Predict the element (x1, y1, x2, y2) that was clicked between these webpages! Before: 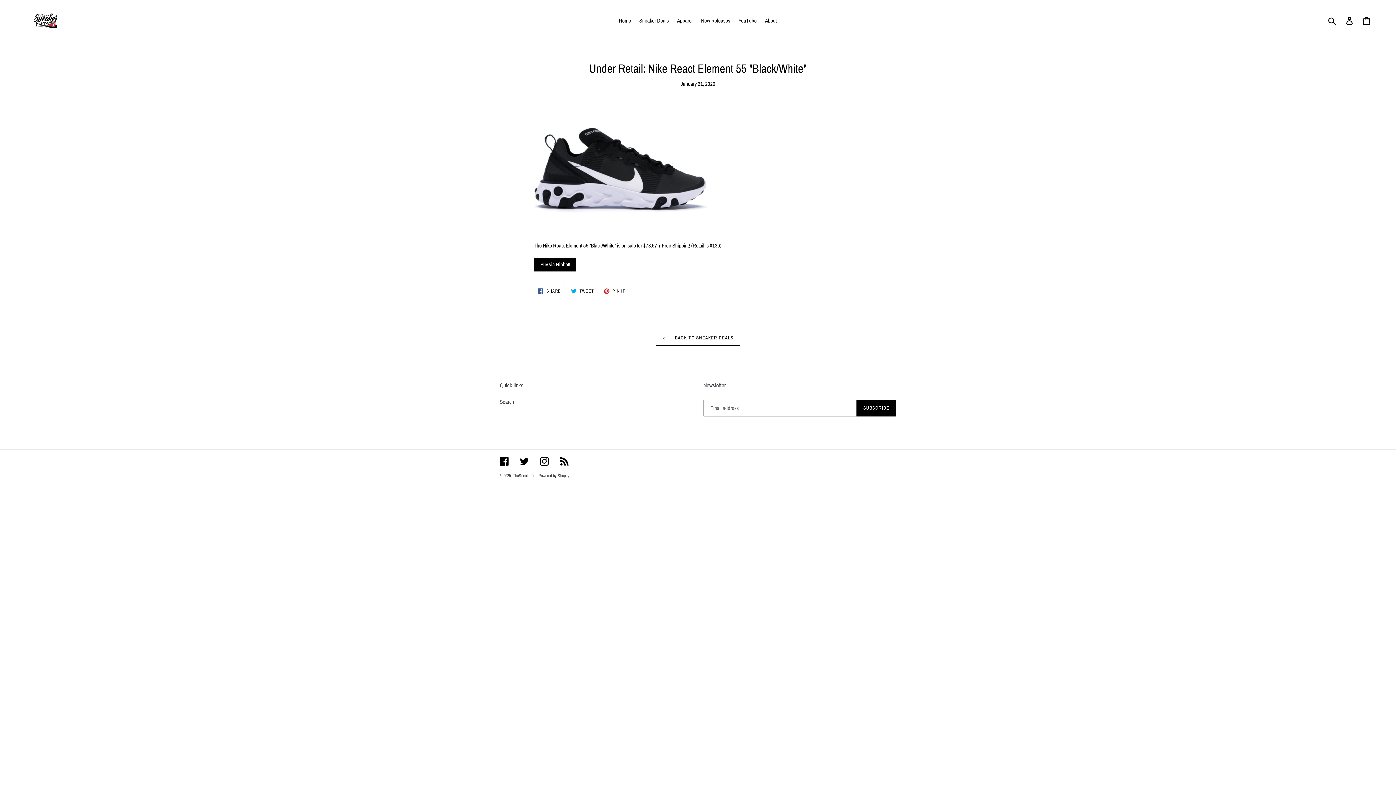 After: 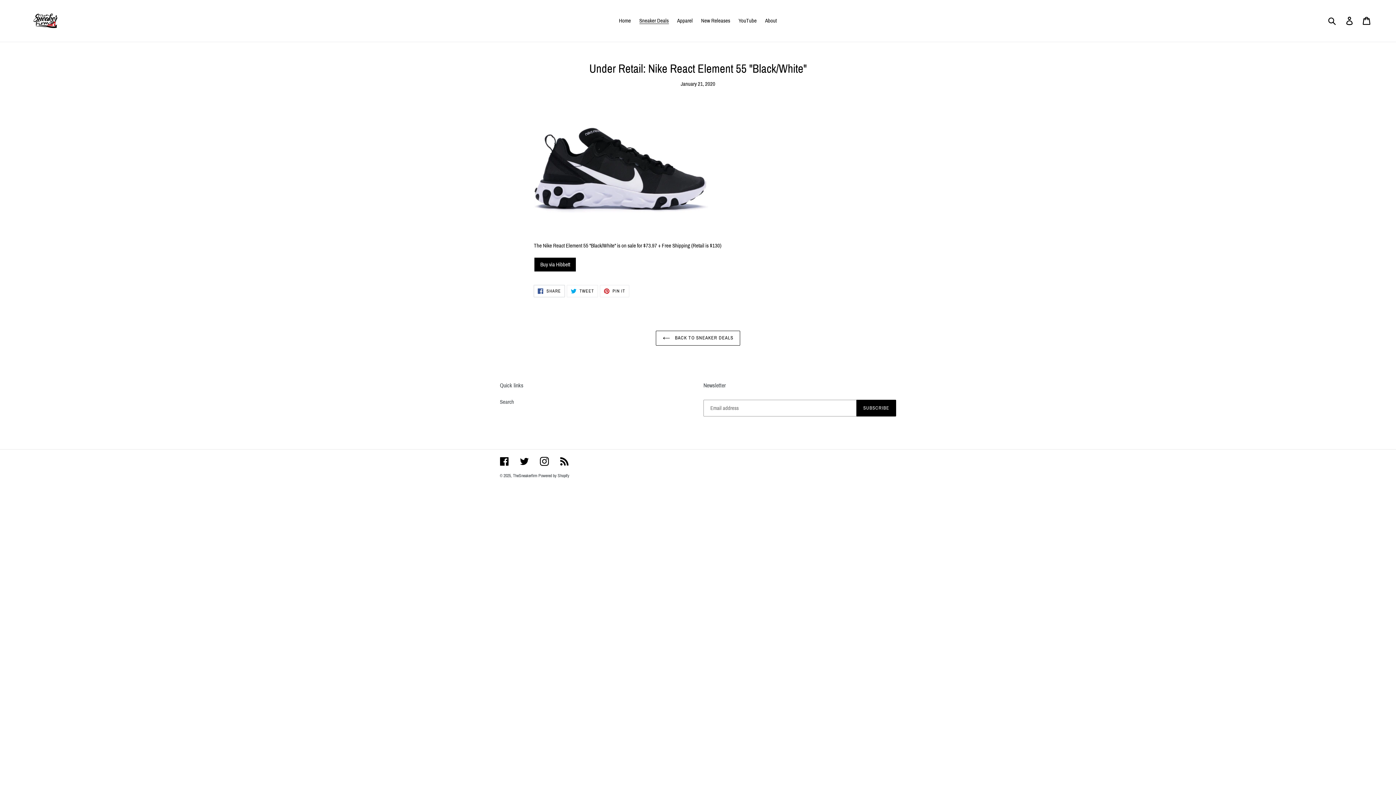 Action: label:  SHARE
SHARE ON FACEBOOK bbox: (533, 285, 565, 297)